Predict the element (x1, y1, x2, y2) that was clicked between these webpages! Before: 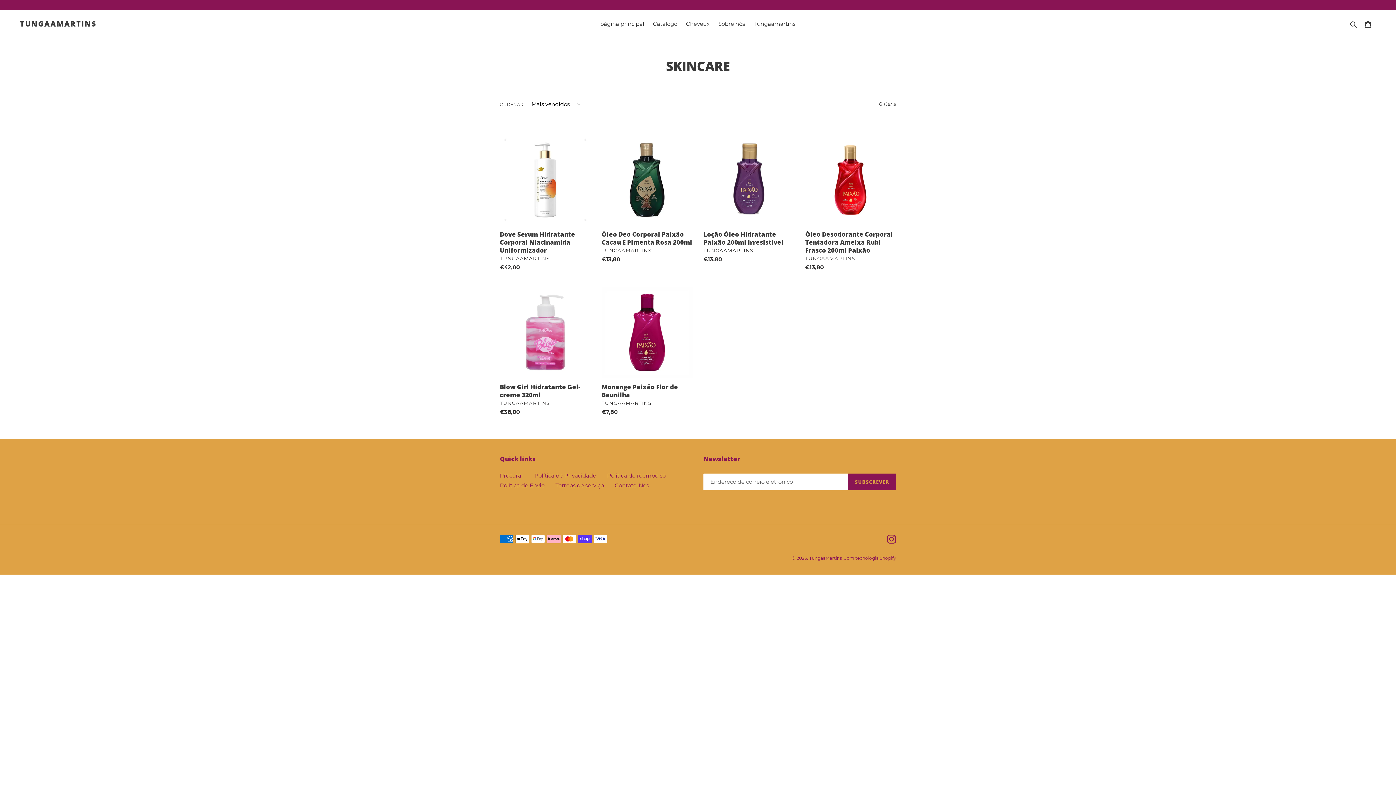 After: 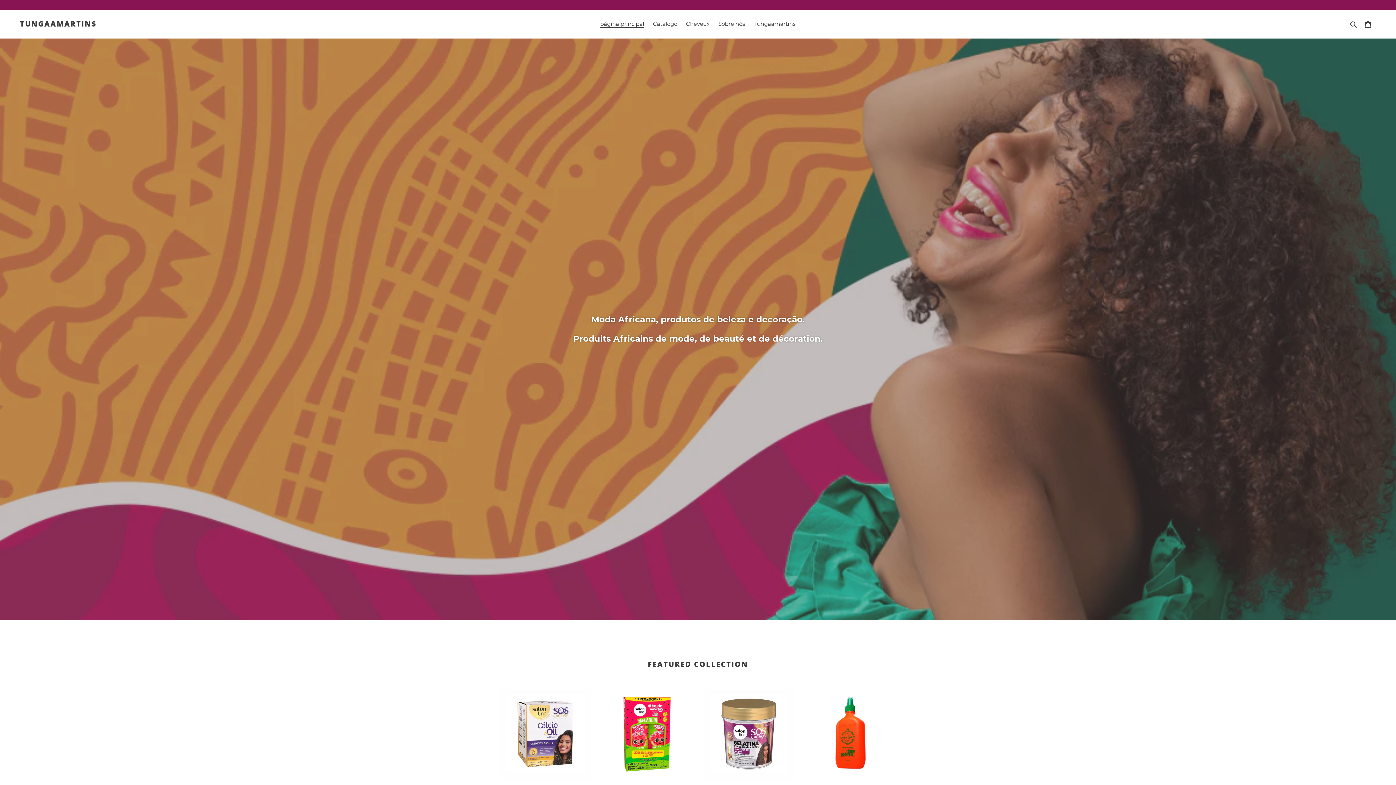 Action: bbox: (809, 555, 842, 561) label: TungaaMartins